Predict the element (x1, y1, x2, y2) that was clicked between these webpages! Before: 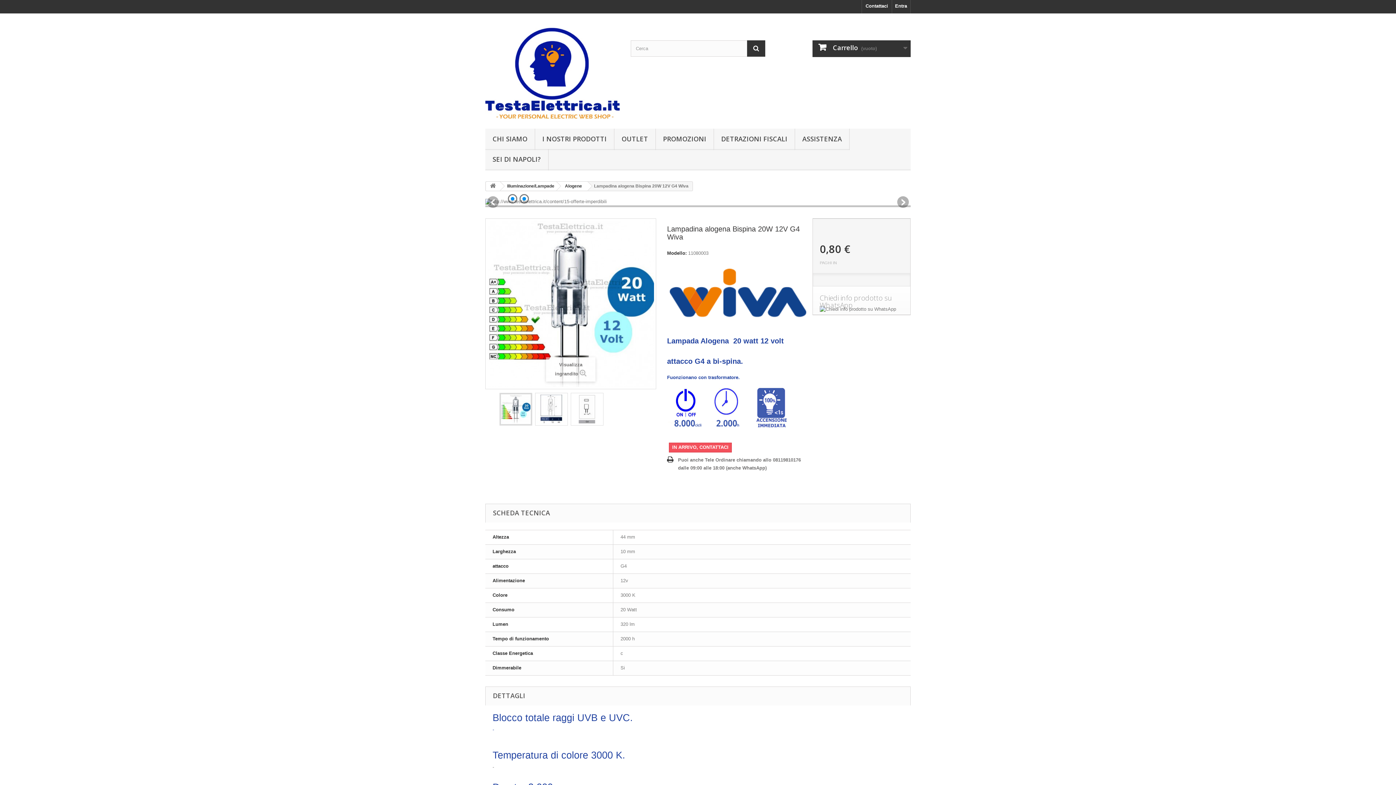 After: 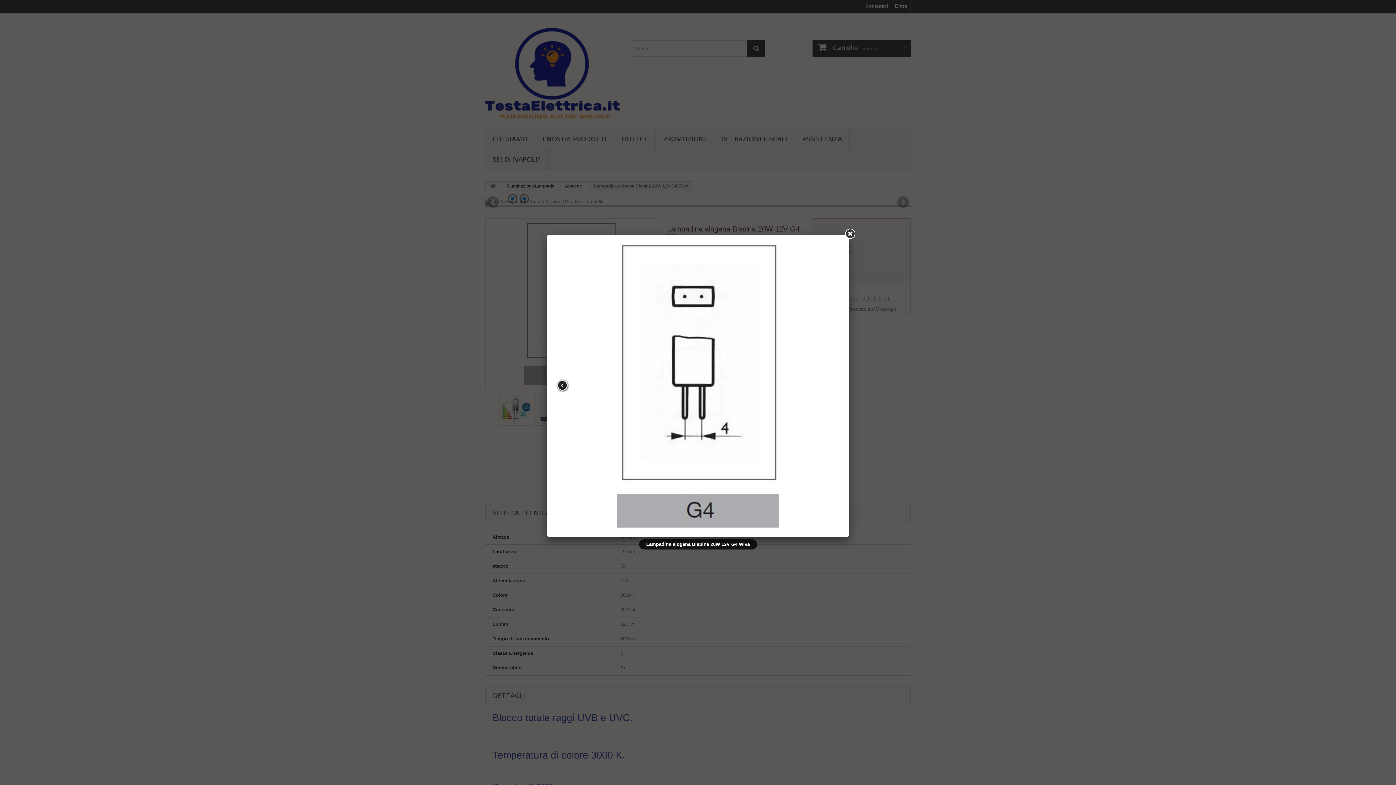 Action: bbox: (571, 393, 603, 425)